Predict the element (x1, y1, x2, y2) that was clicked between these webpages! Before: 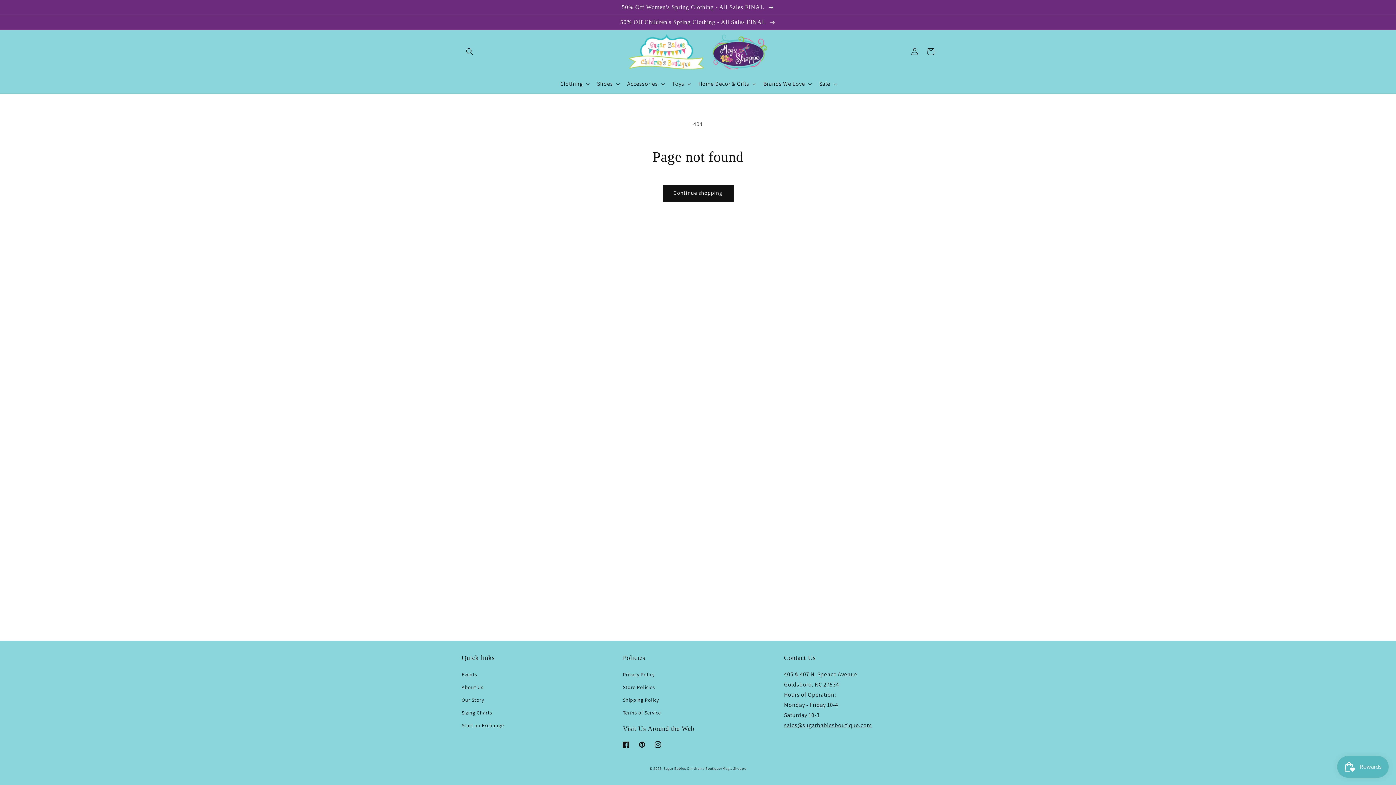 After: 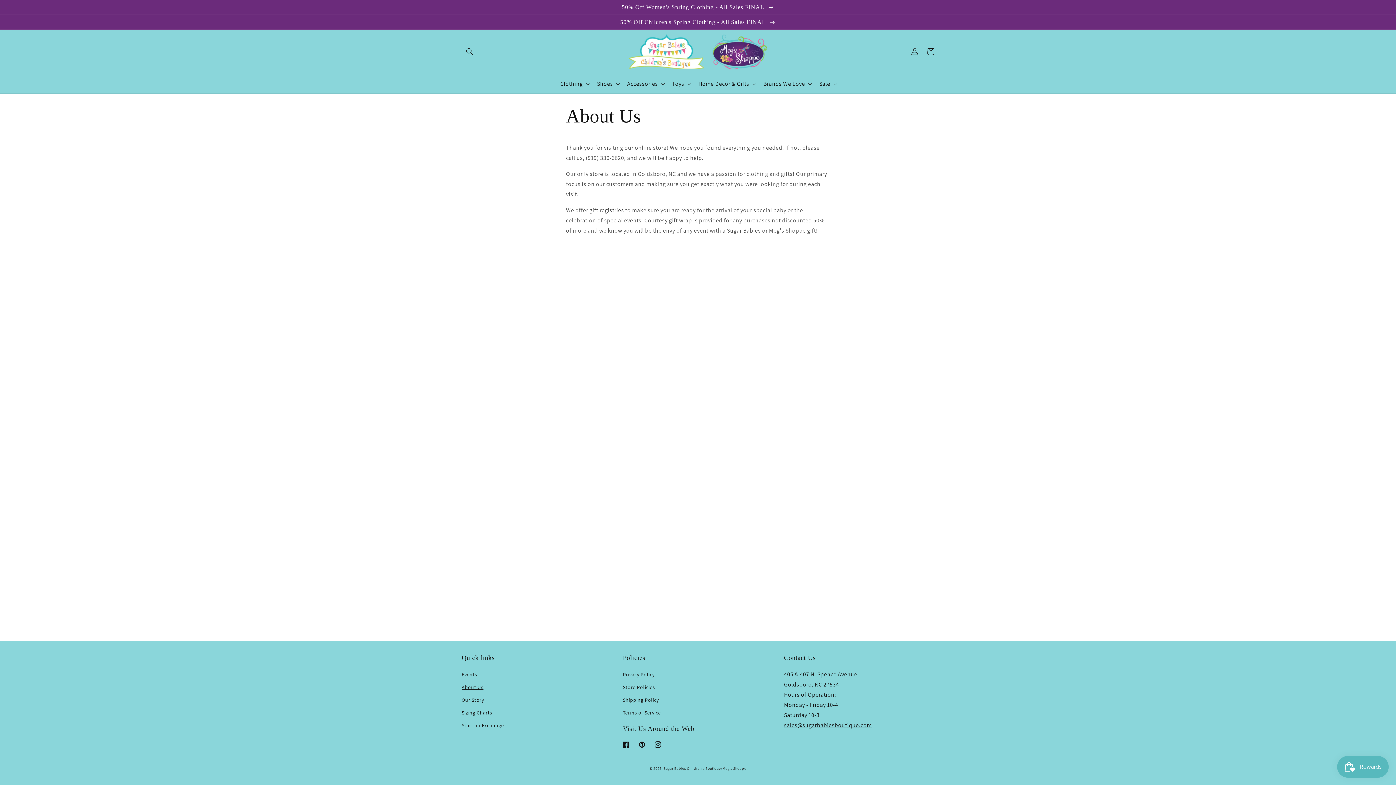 Action: bbox: (461, 681, 483, 694) label: About Us